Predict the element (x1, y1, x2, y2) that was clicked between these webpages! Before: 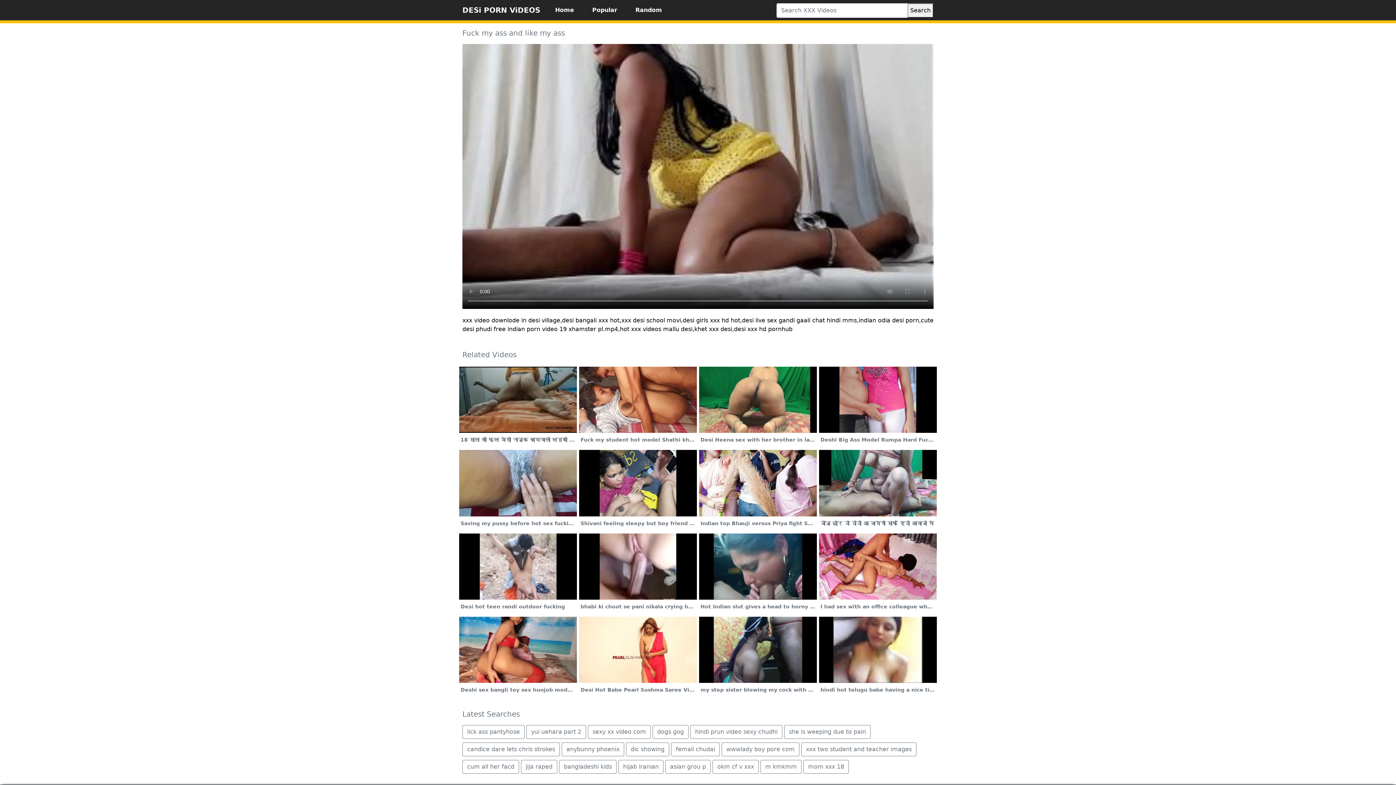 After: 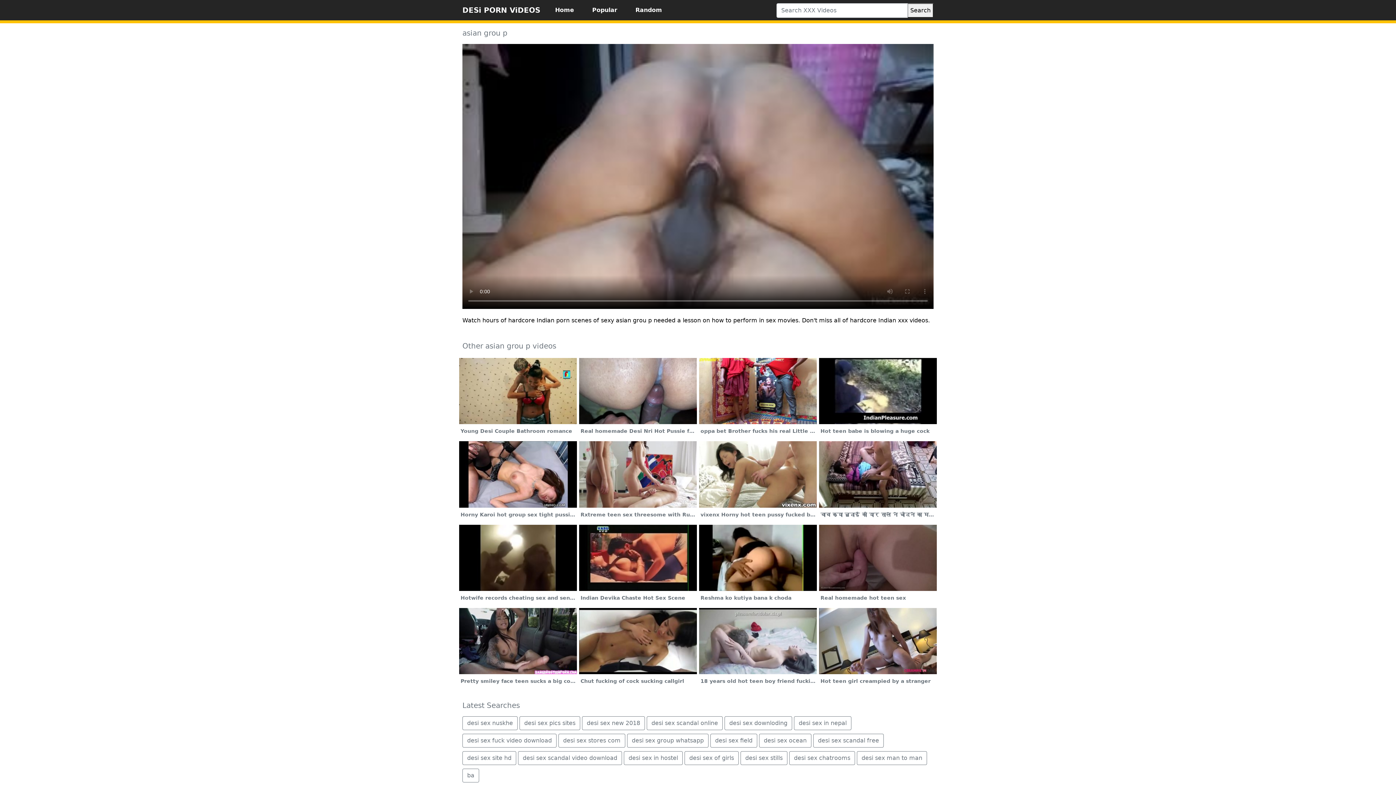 Action: bbox: (665, 760, 710, 774) label: asian grou p